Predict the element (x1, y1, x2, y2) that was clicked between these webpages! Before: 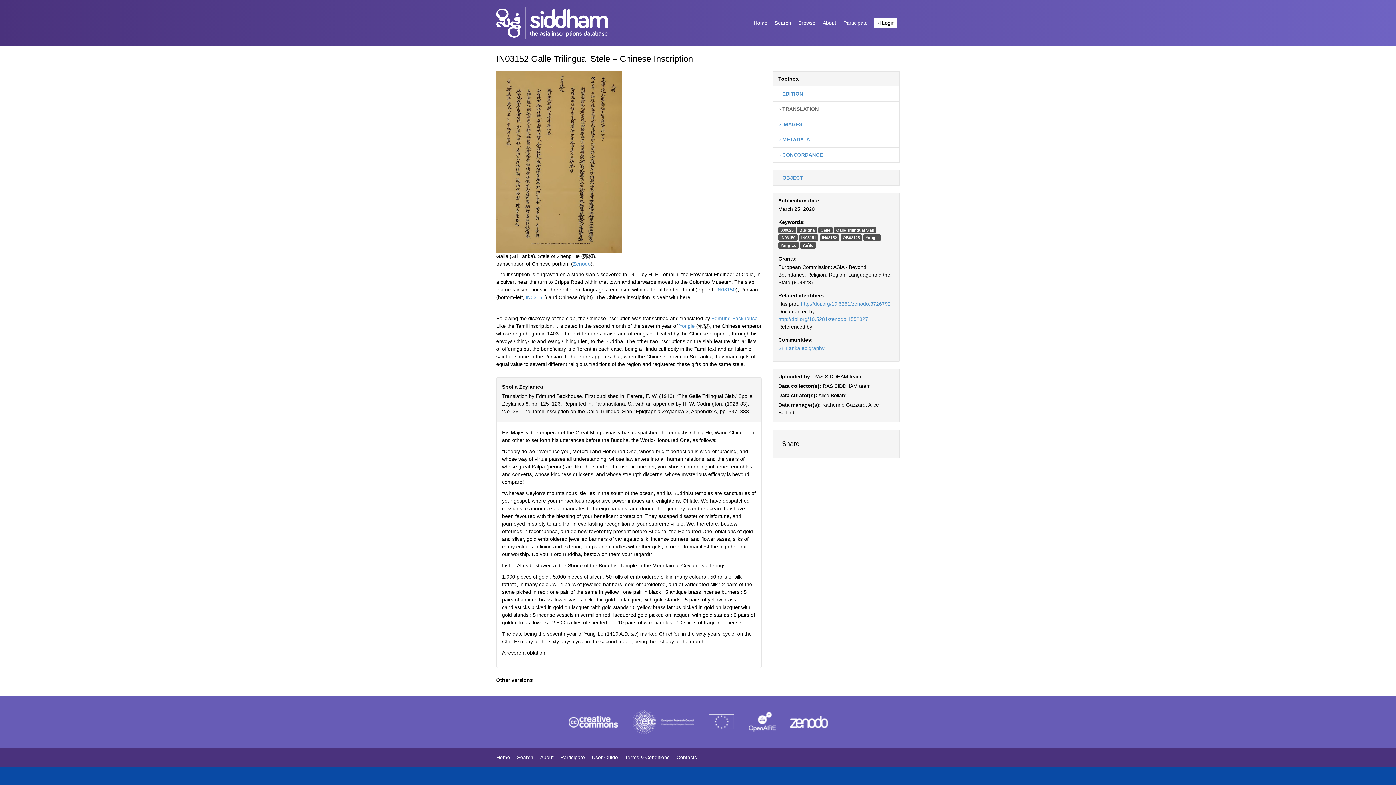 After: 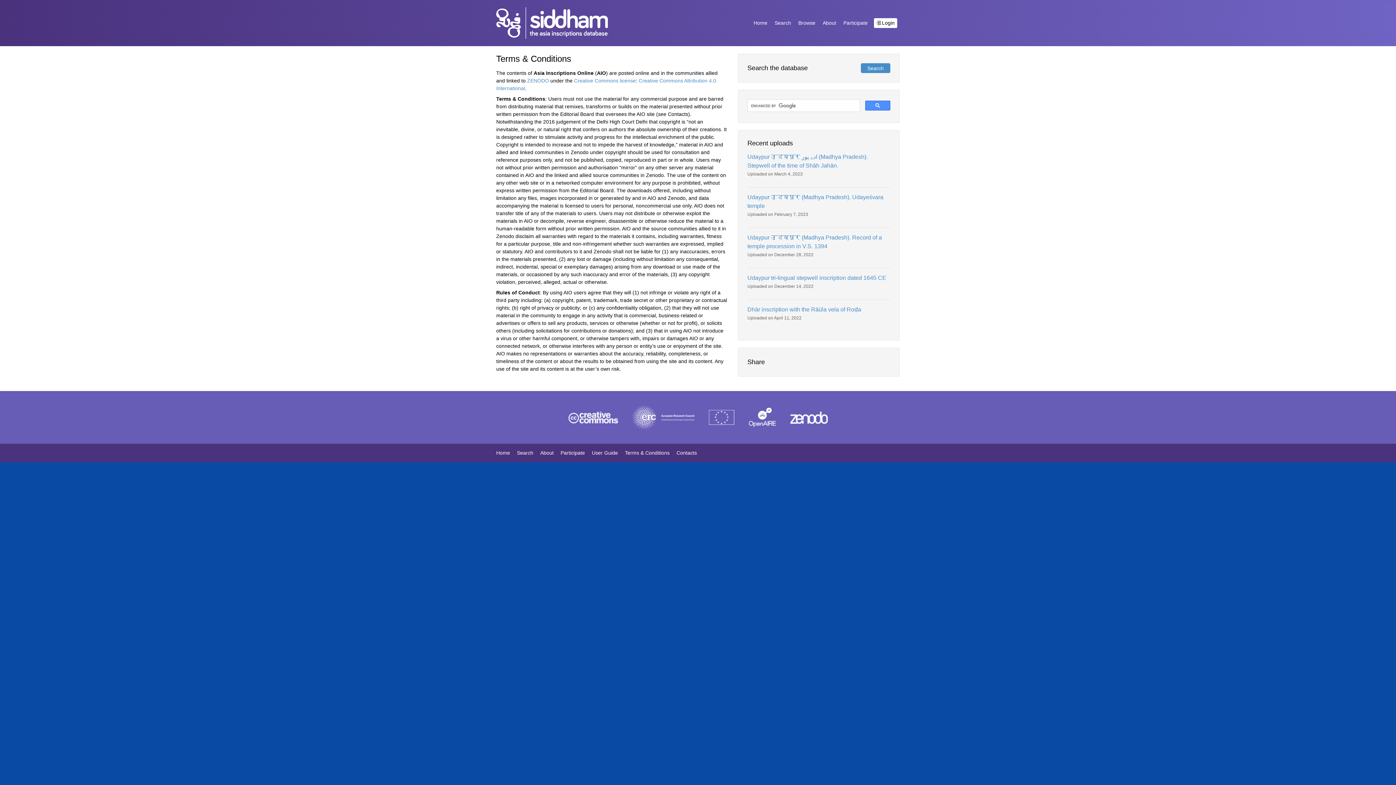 Action: bbox: (625, 754, 669, 761) label: Terms & Conditions